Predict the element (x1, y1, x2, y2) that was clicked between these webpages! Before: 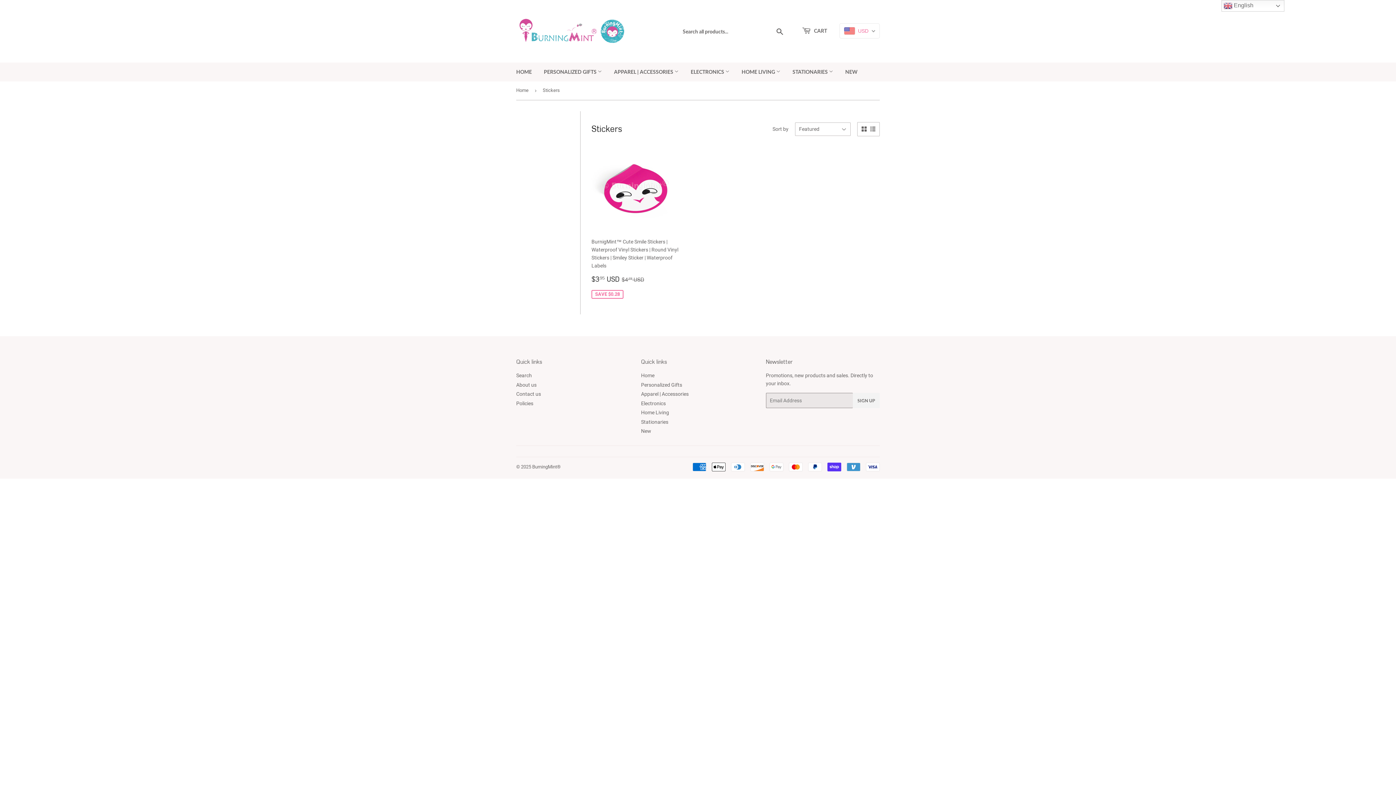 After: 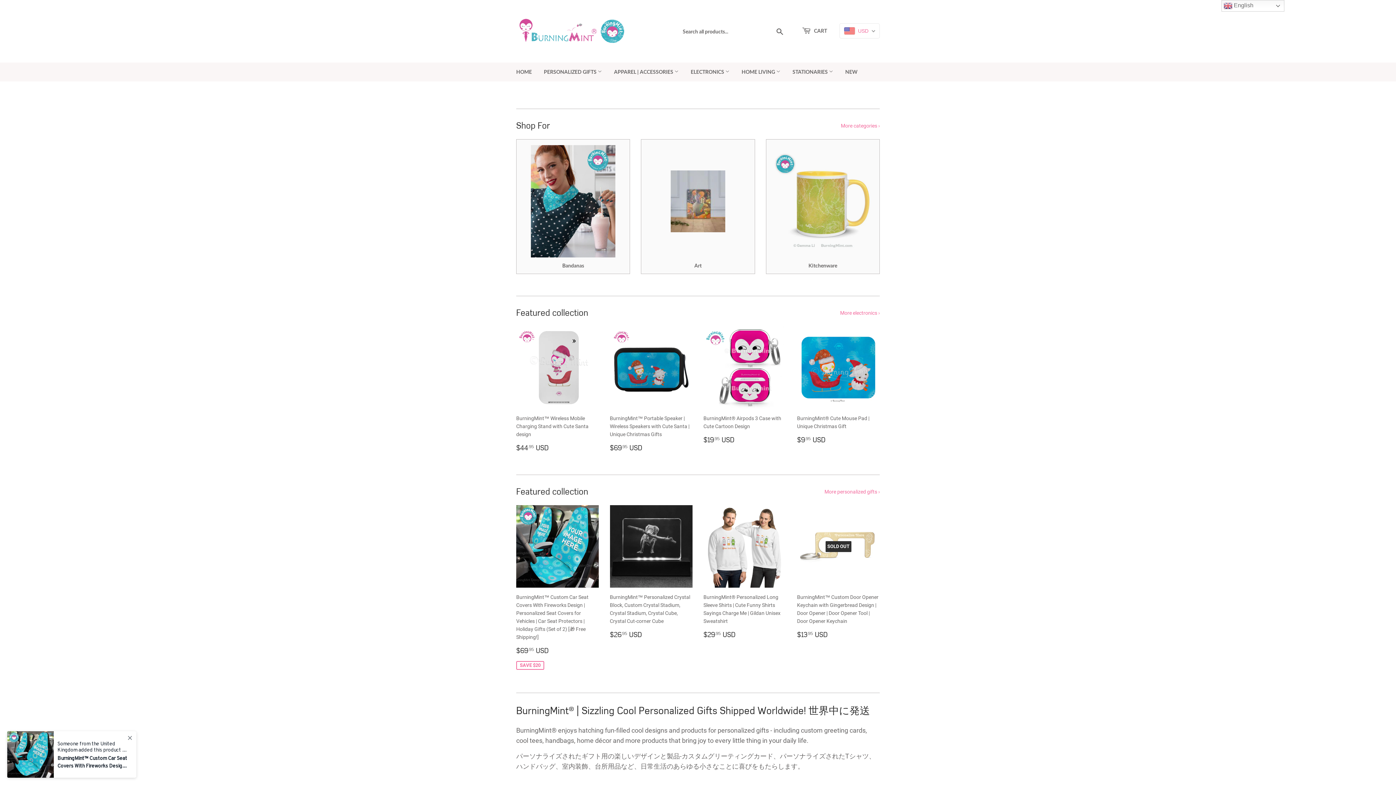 Action: bbox: (516, 81, 531, 99) label: Home